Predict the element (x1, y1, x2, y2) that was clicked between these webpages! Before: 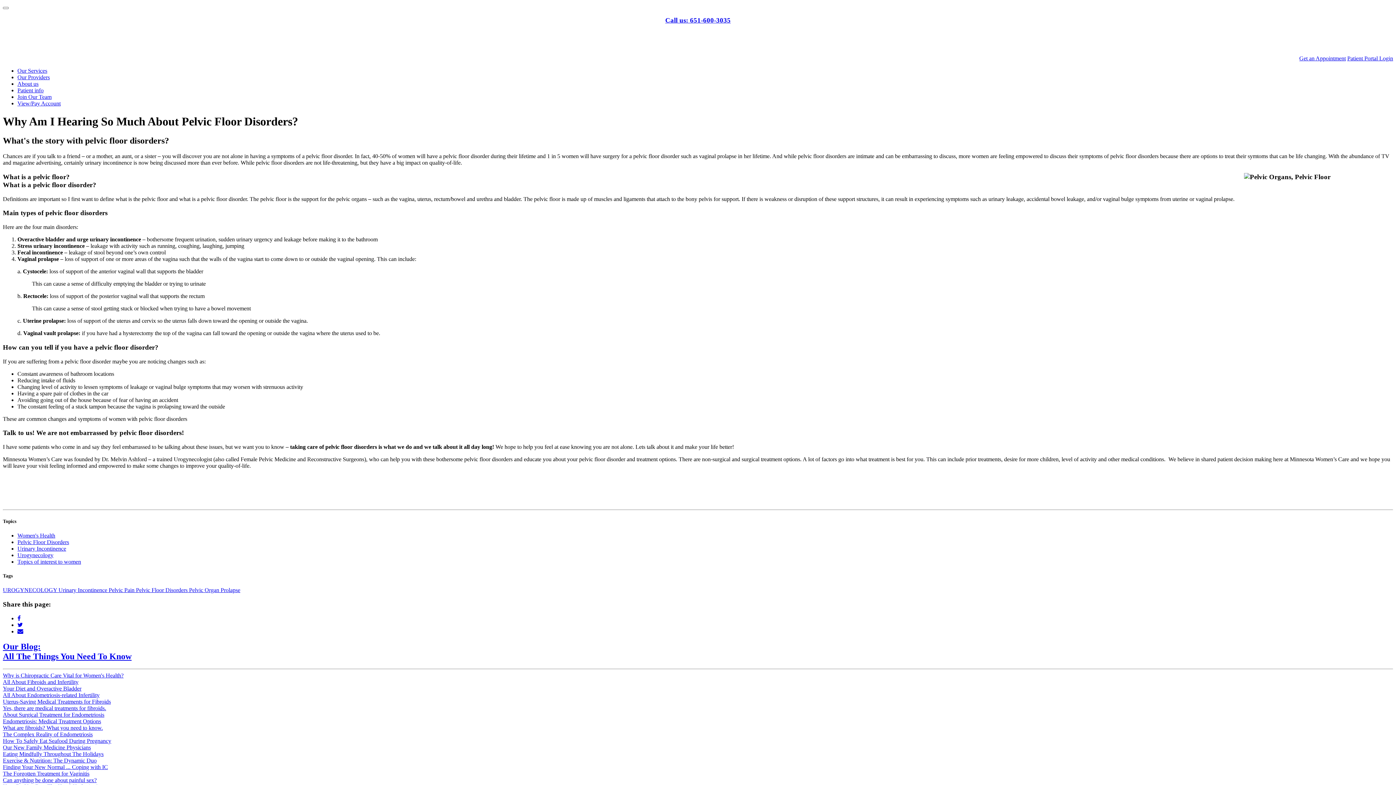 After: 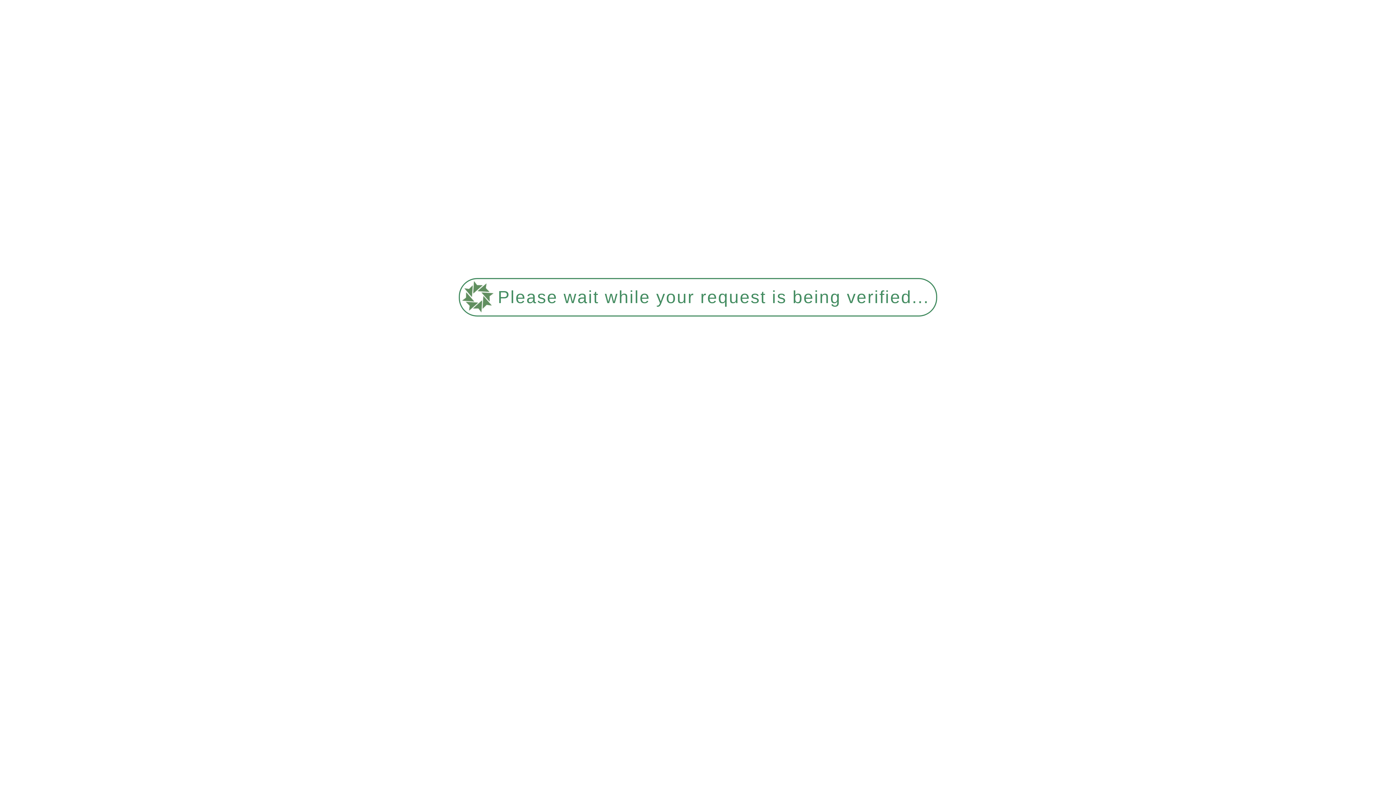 Action: label: Get an Appointment bbox: (1299, 55, 1346, 61)